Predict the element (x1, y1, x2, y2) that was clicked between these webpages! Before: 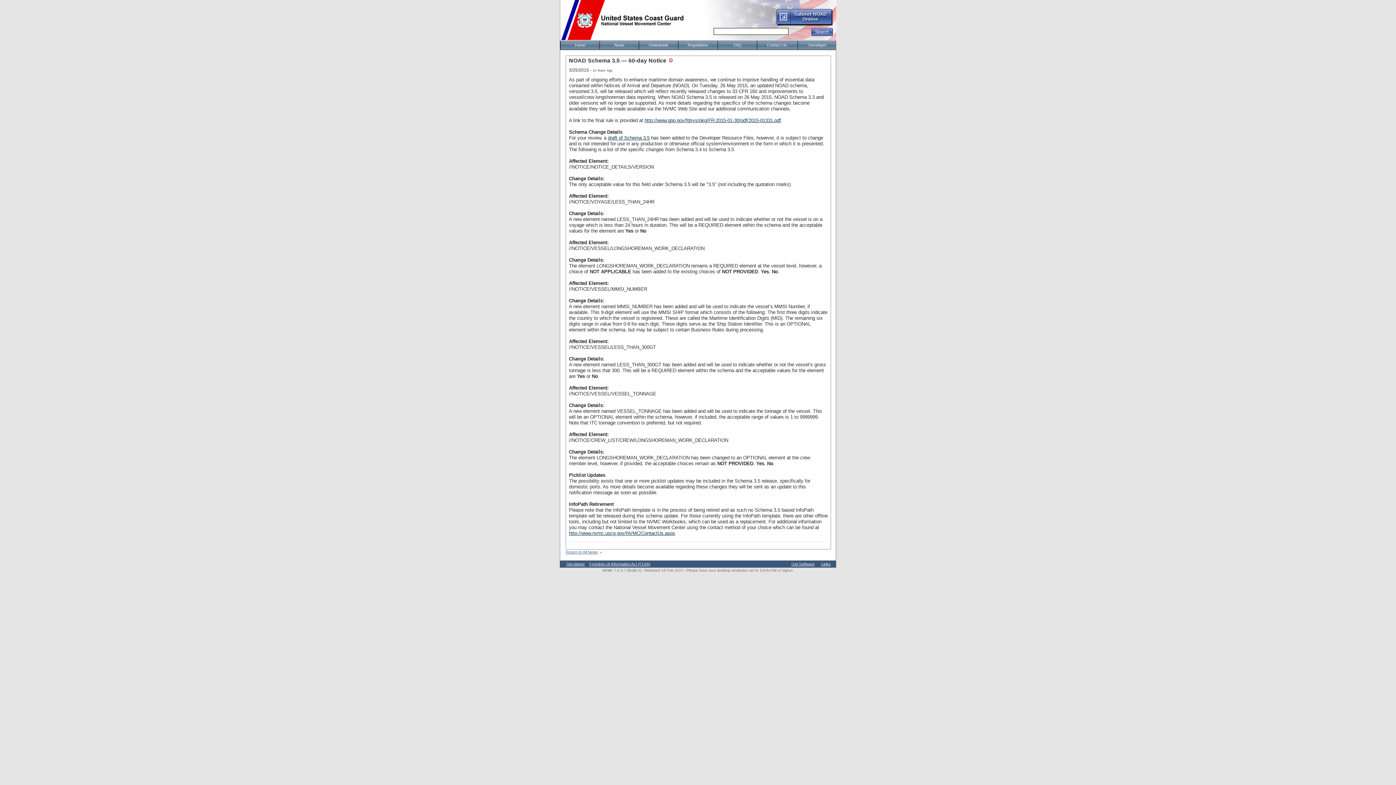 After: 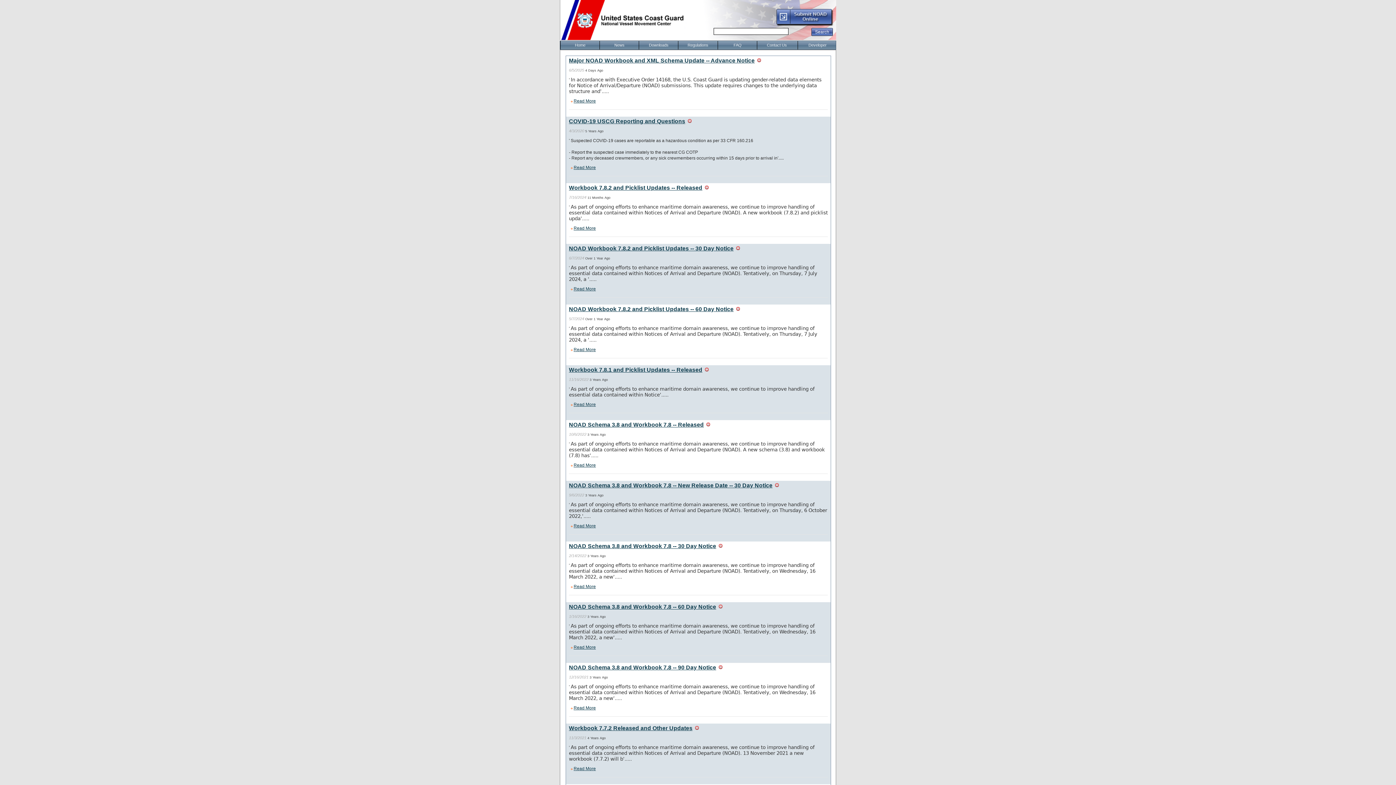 Action: label: News bbox: (599, 41, 639, 49)